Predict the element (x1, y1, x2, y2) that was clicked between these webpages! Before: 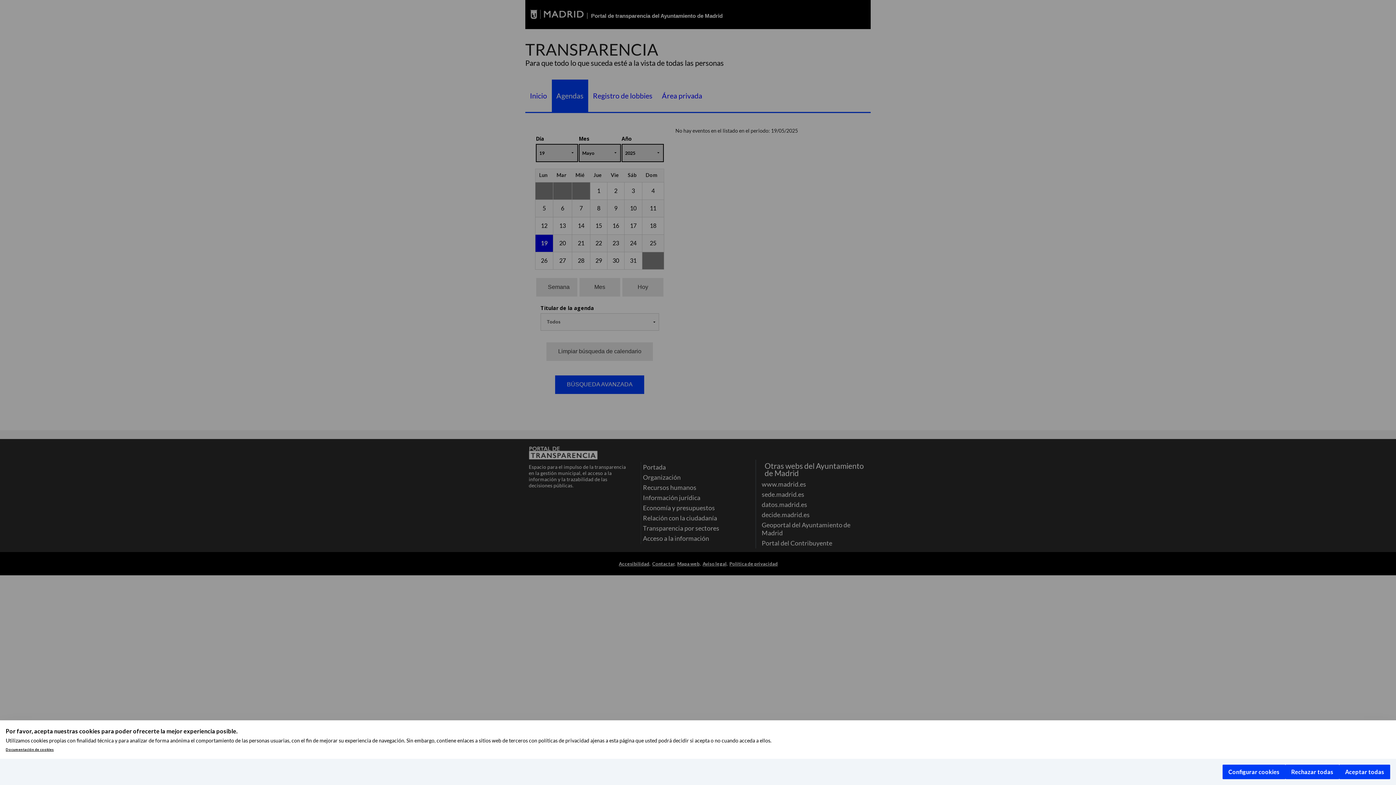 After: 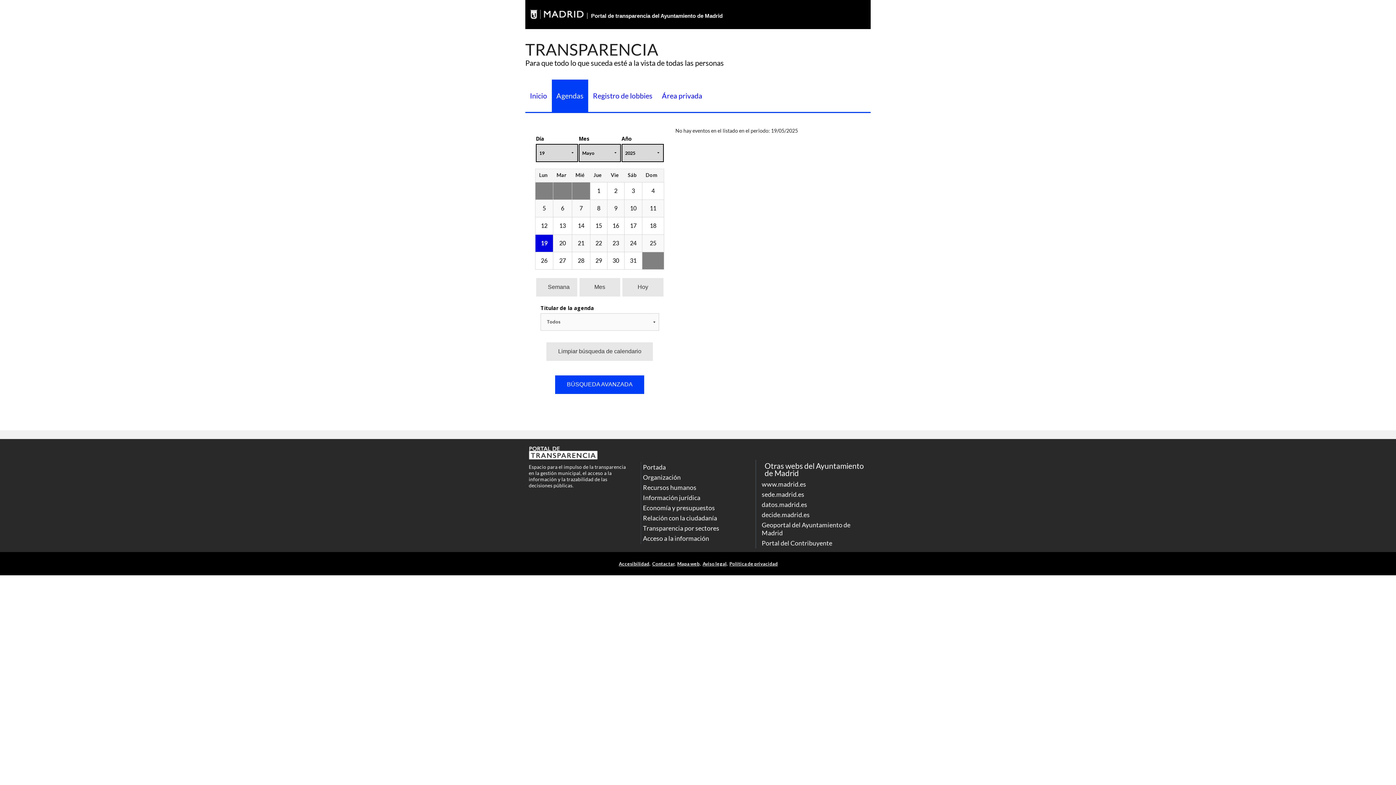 Action: bbox: (1339, 765, 1390, 779) label: Aceptar todas